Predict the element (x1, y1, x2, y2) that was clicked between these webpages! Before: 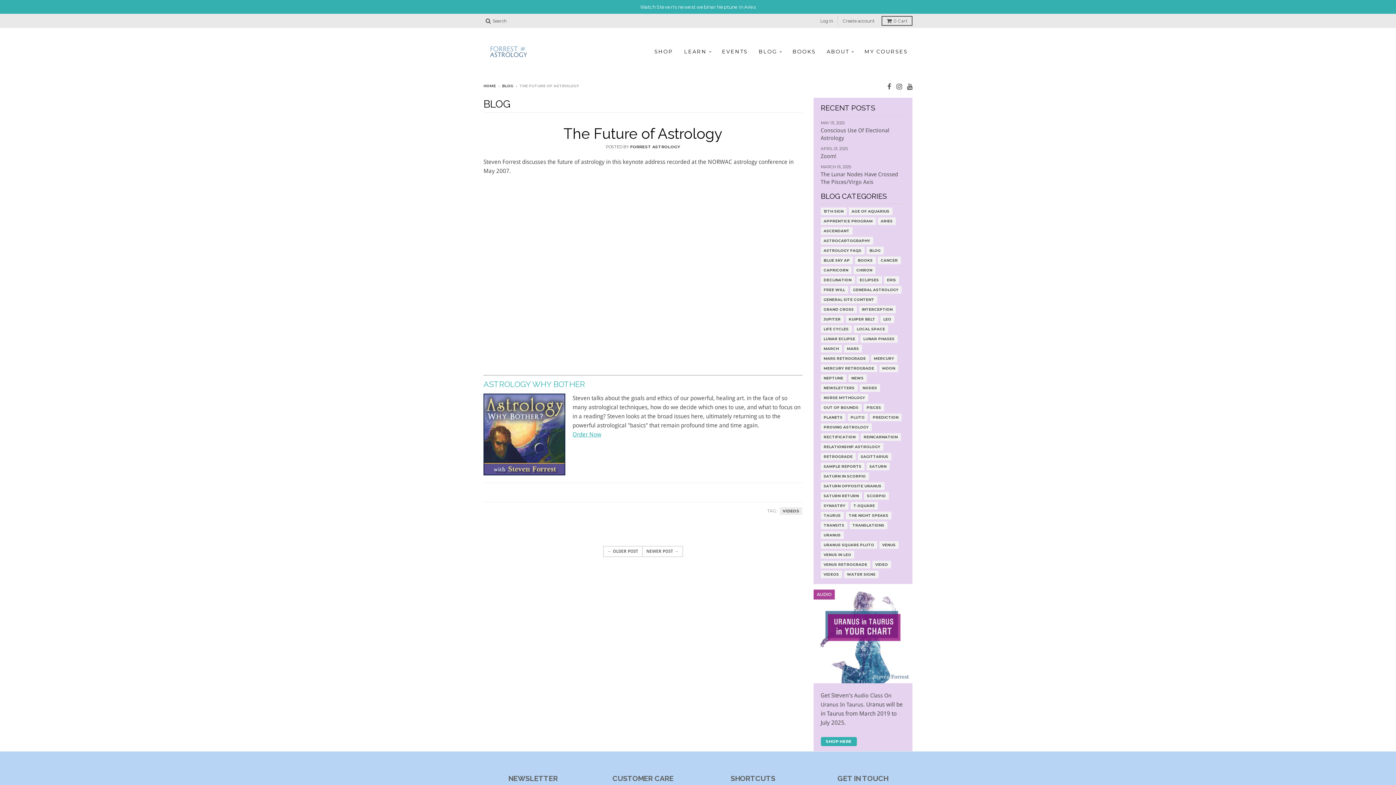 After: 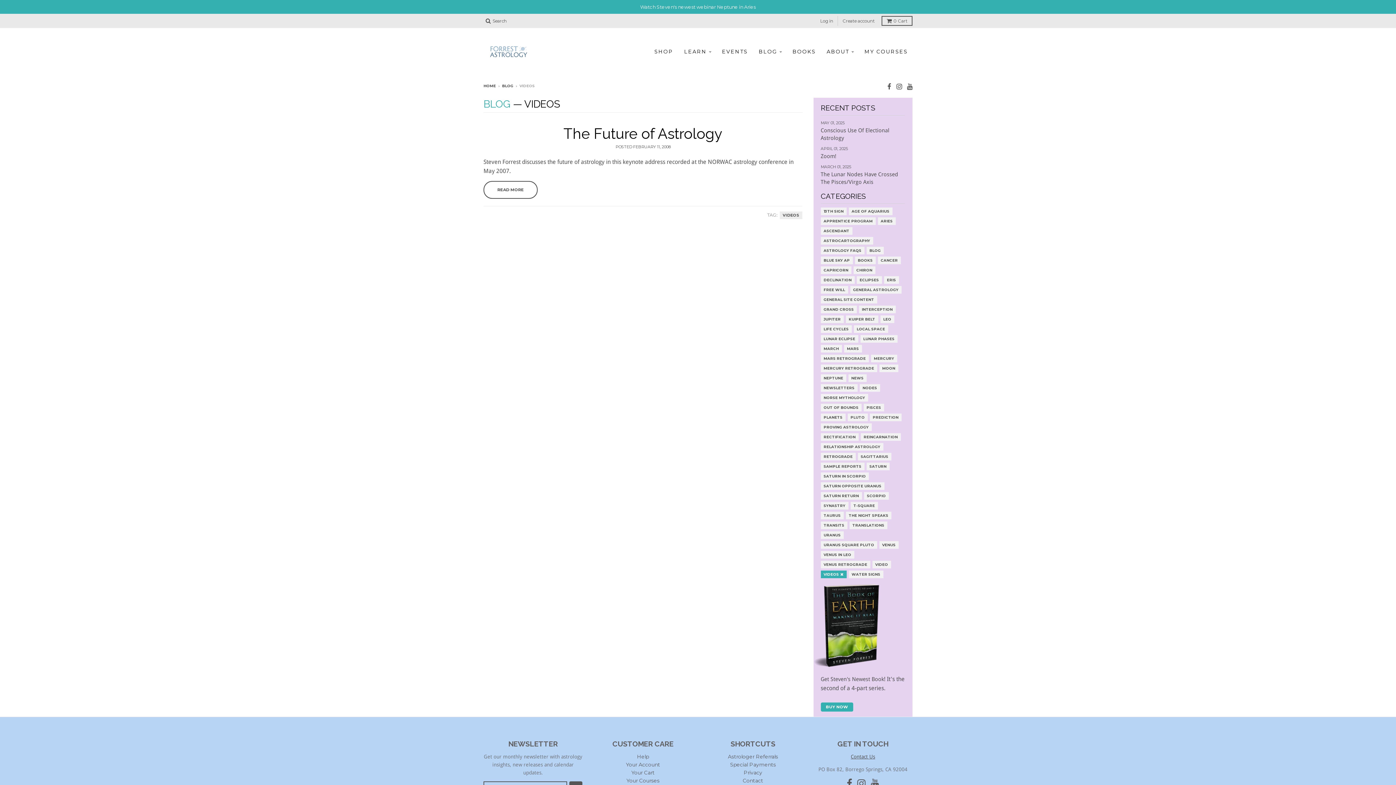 Action: label: VIDEOS bbox: (823, 570, 839, 578)